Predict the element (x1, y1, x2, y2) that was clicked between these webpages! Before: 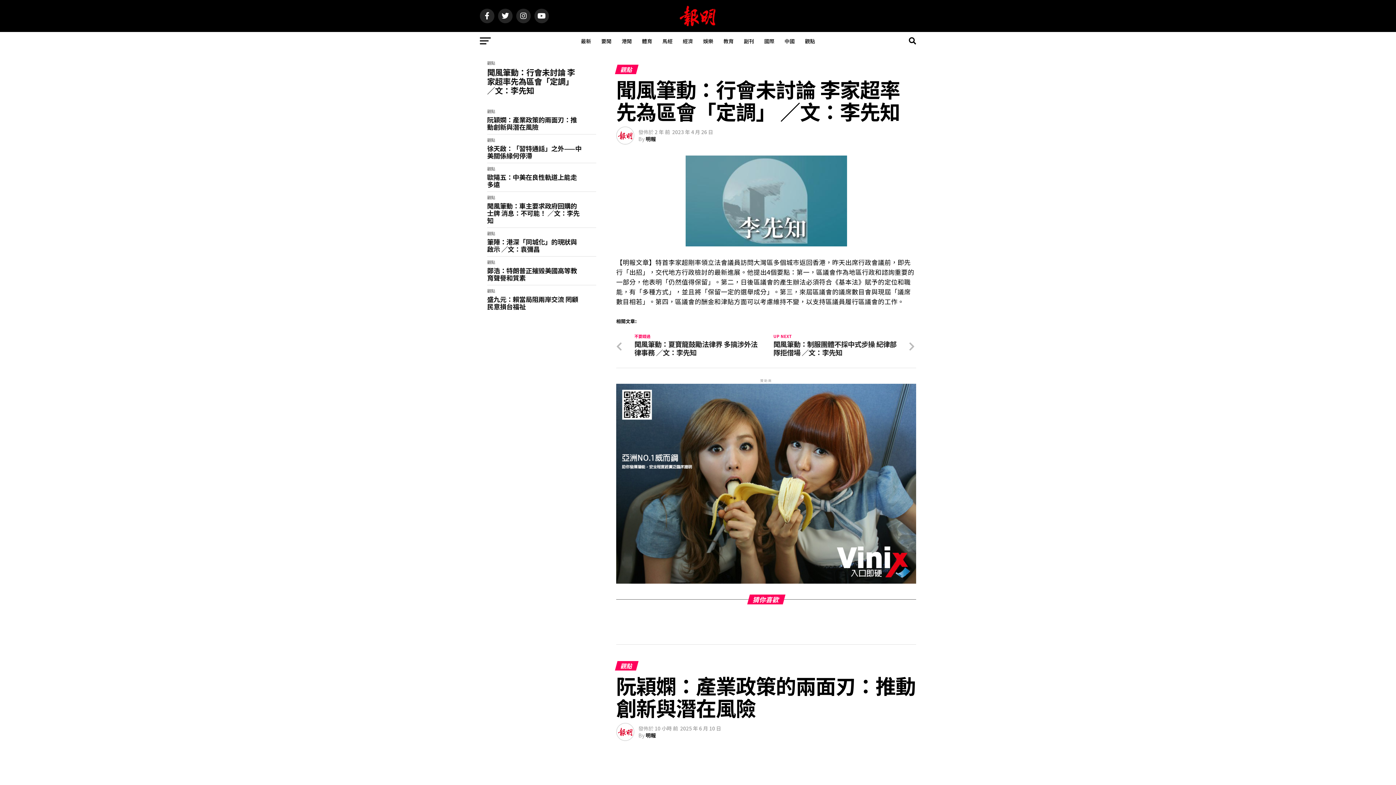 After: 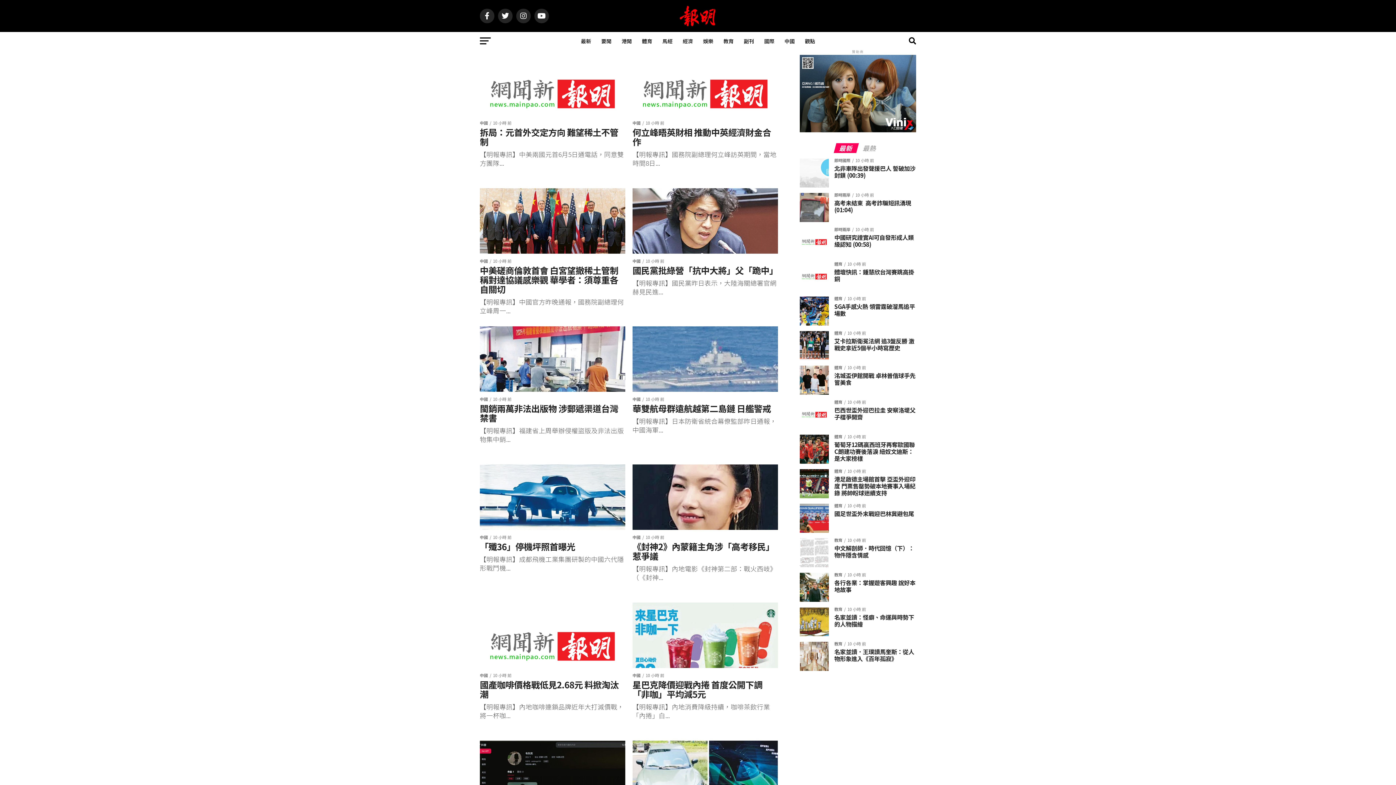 Action: bbox: (780, 32, 799, 50) label: 中國